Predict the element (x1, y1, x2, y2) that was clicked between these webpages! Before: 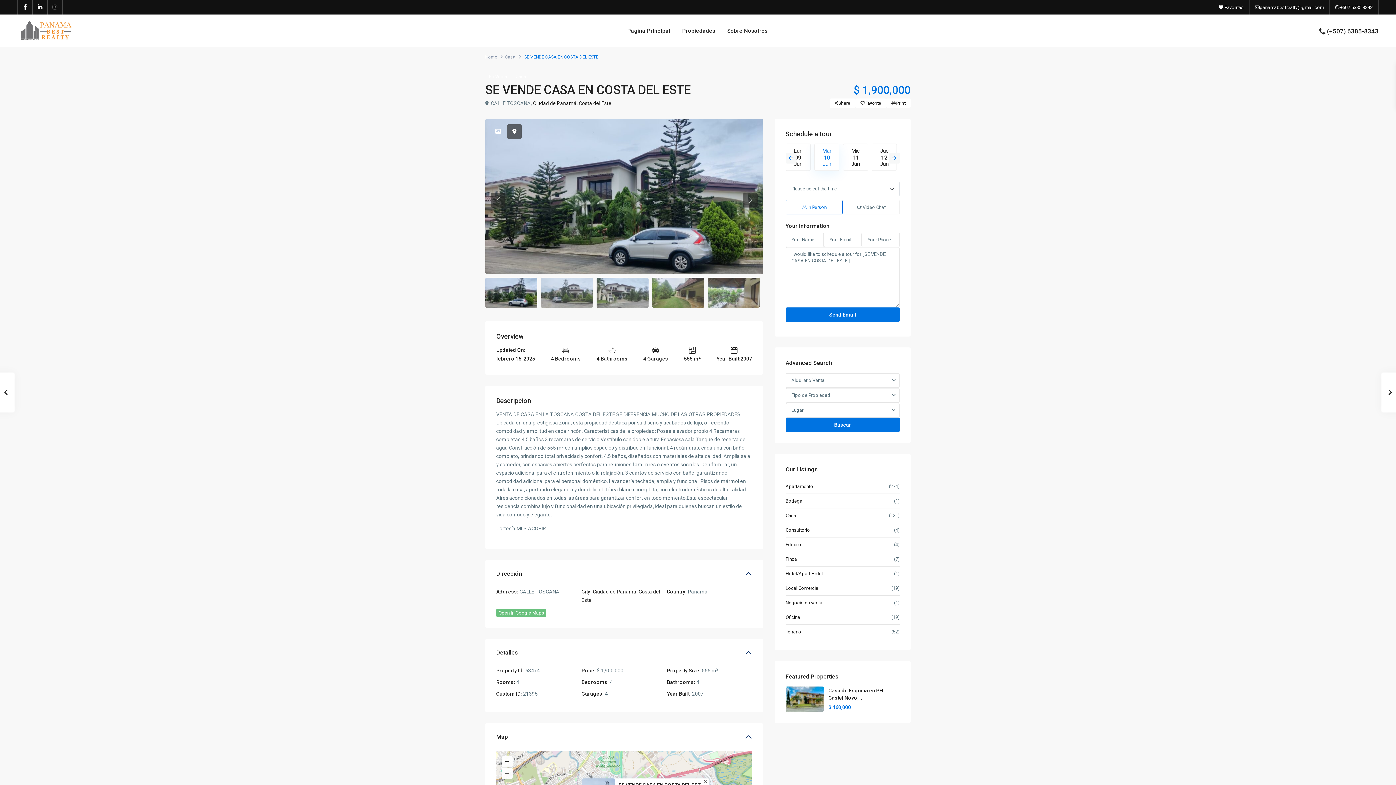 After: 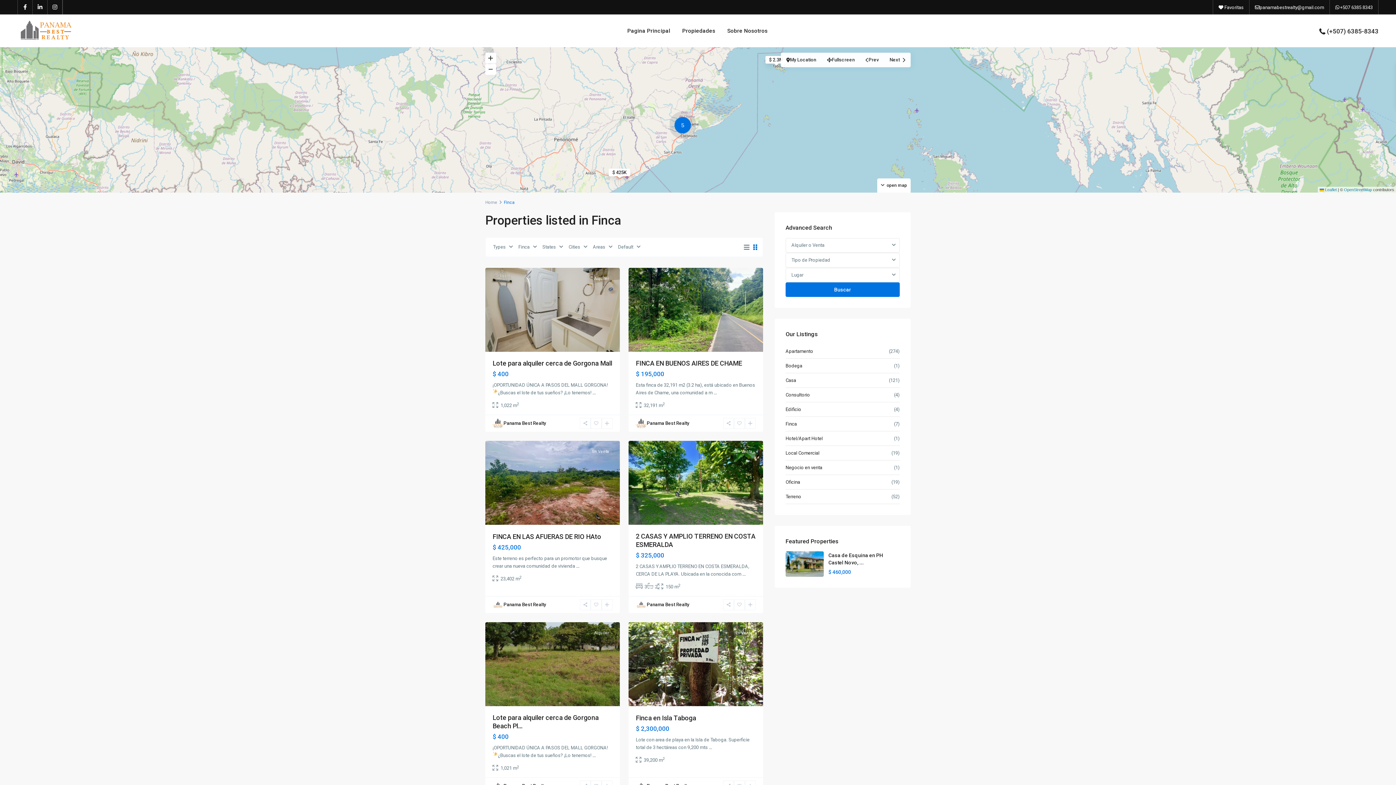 Action: bbox: (785, 555, 797, 563) label: Finca